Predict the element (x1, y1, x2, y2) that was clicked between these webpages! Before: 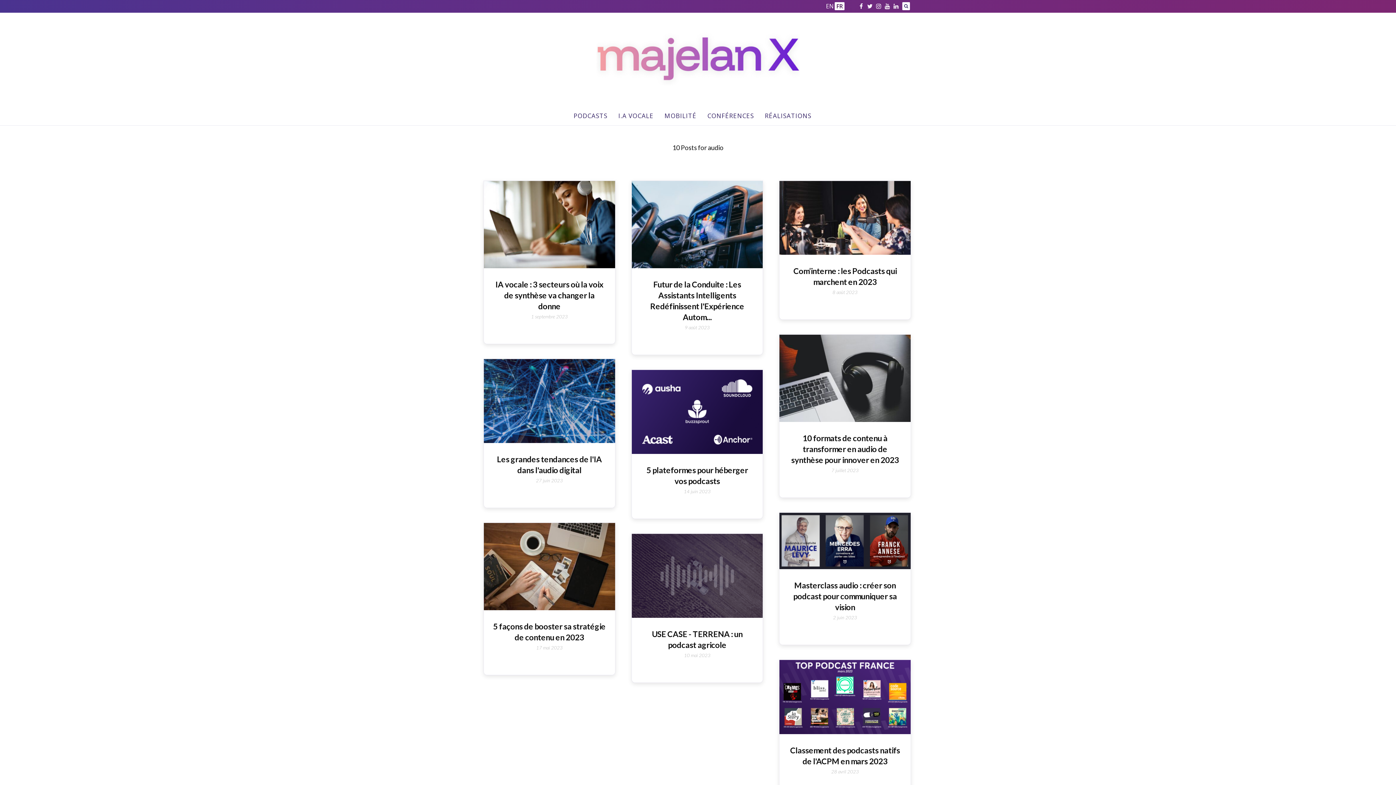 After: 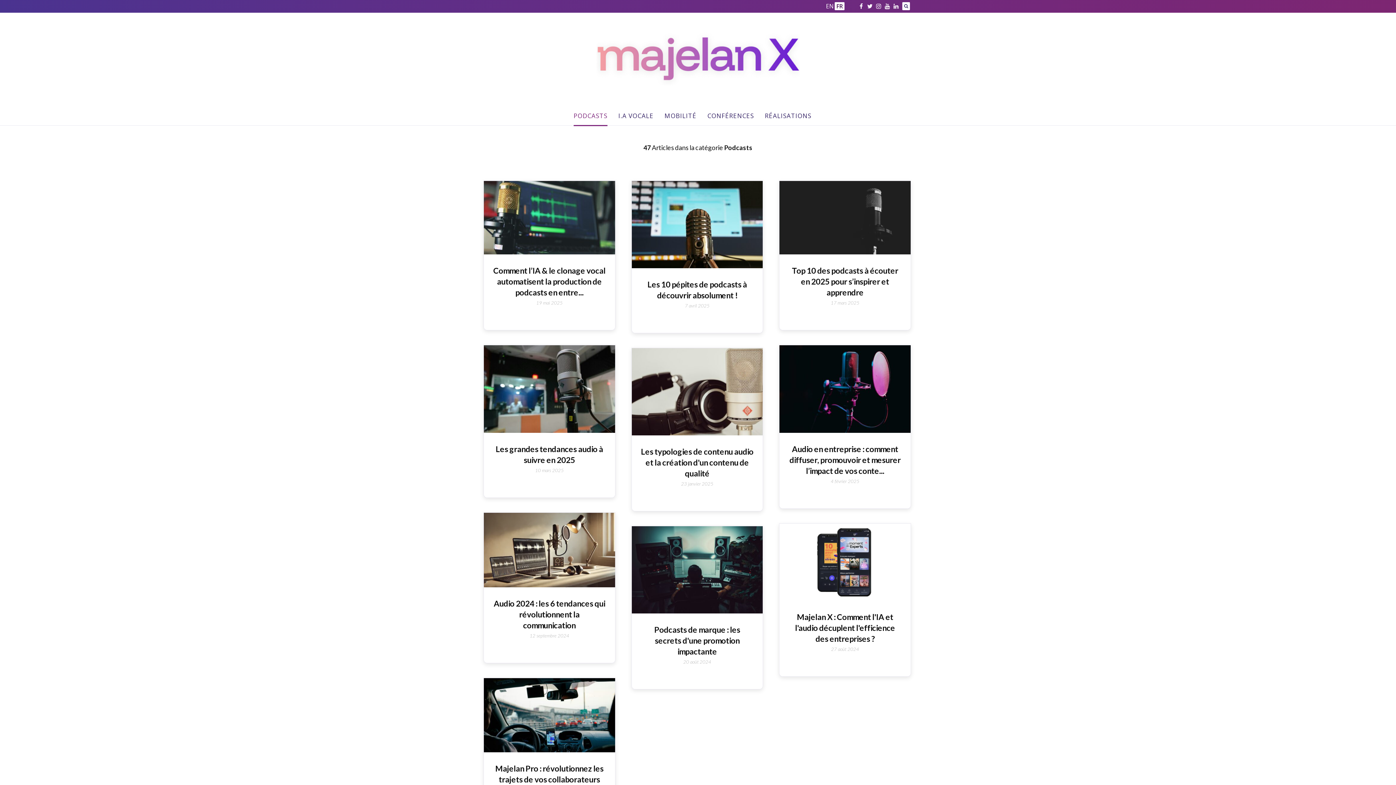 Action: bbox: (573, 105, 607, 126) label: PODCASTS